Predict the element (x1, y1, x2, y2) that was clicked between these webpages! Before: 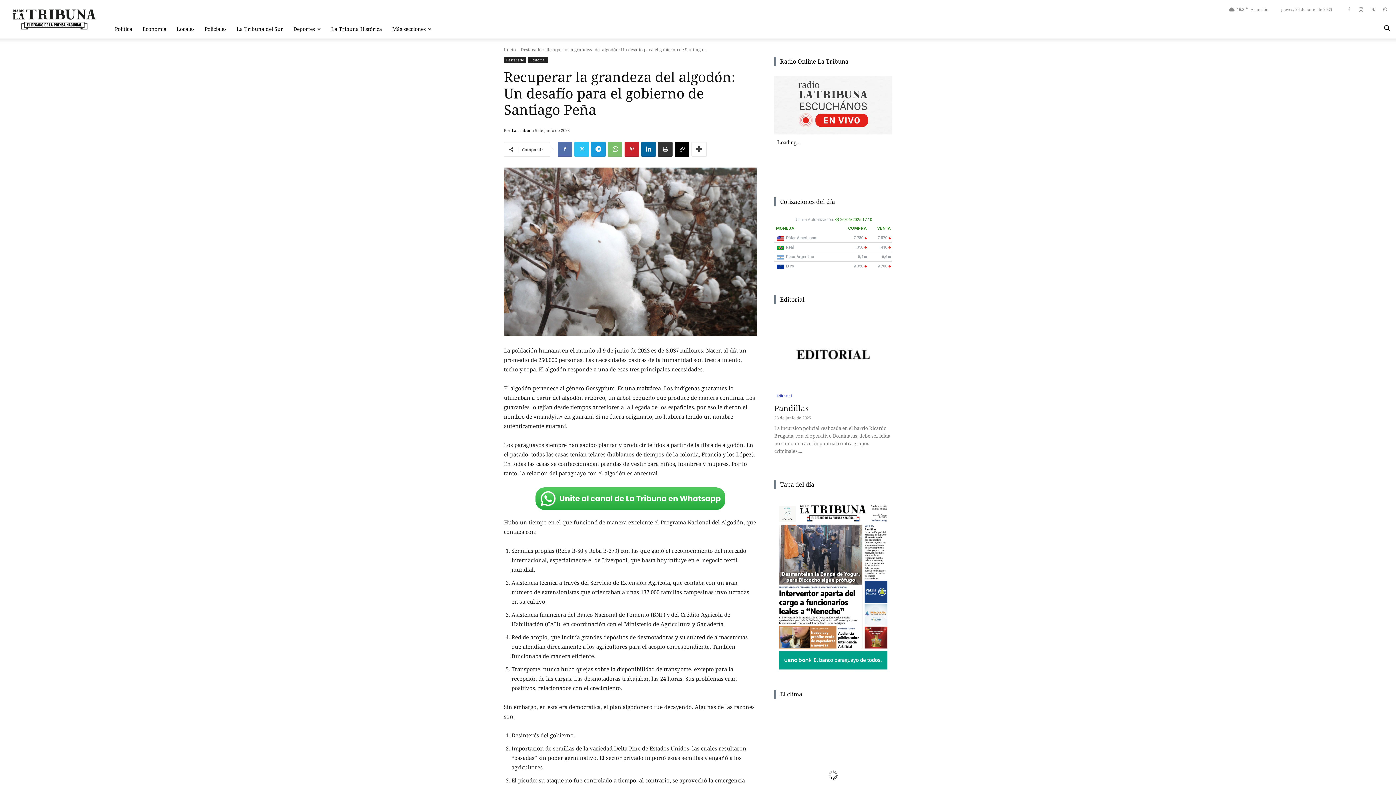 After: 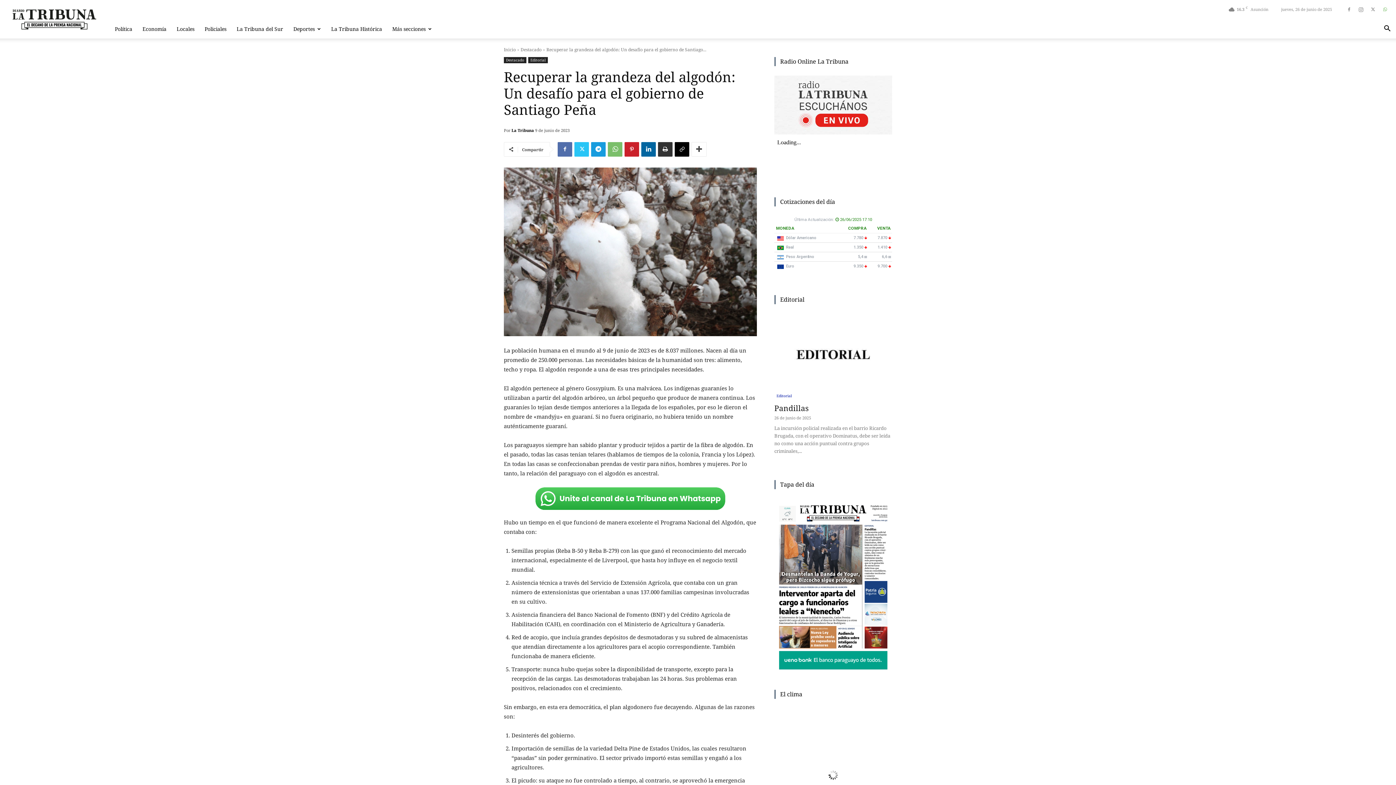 Action: bbox: (1380, 4, 1390, 14)